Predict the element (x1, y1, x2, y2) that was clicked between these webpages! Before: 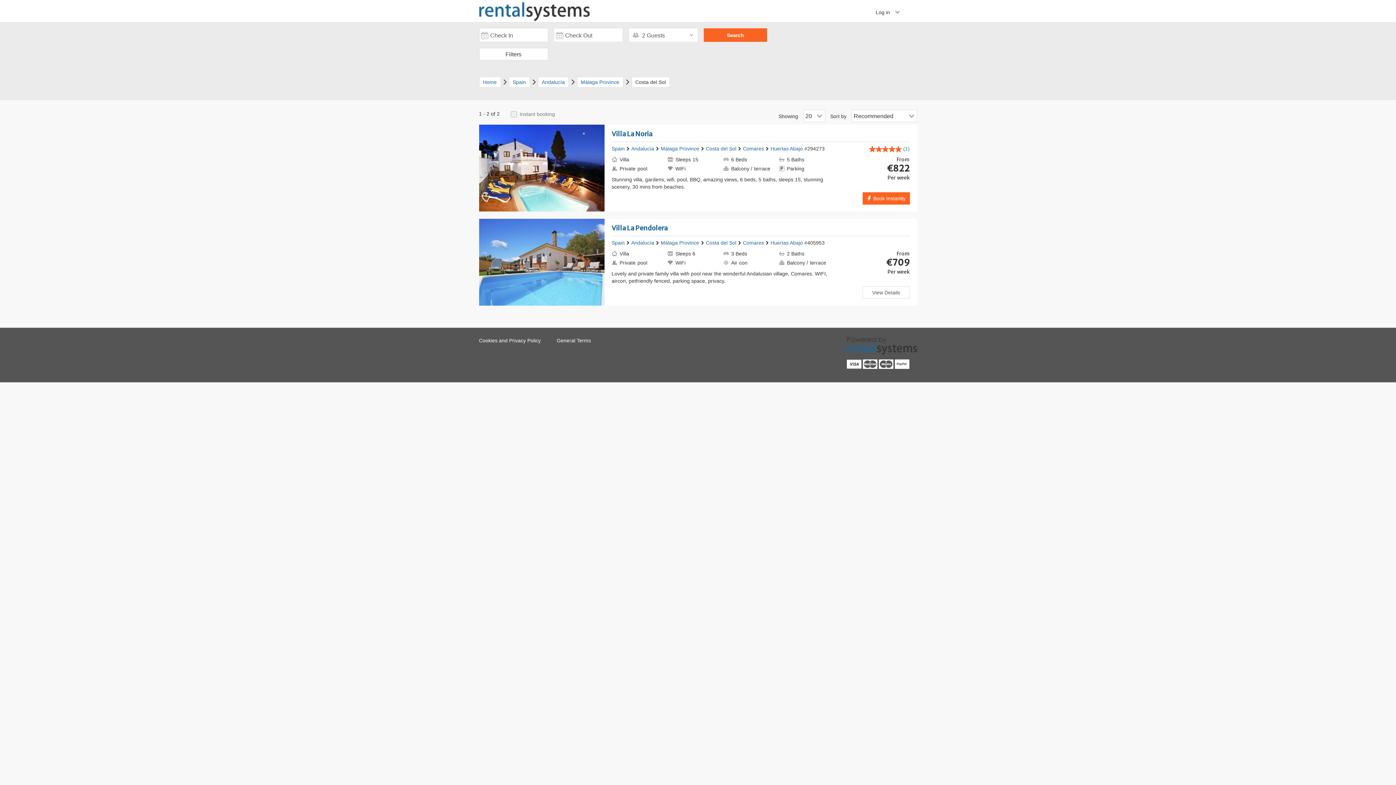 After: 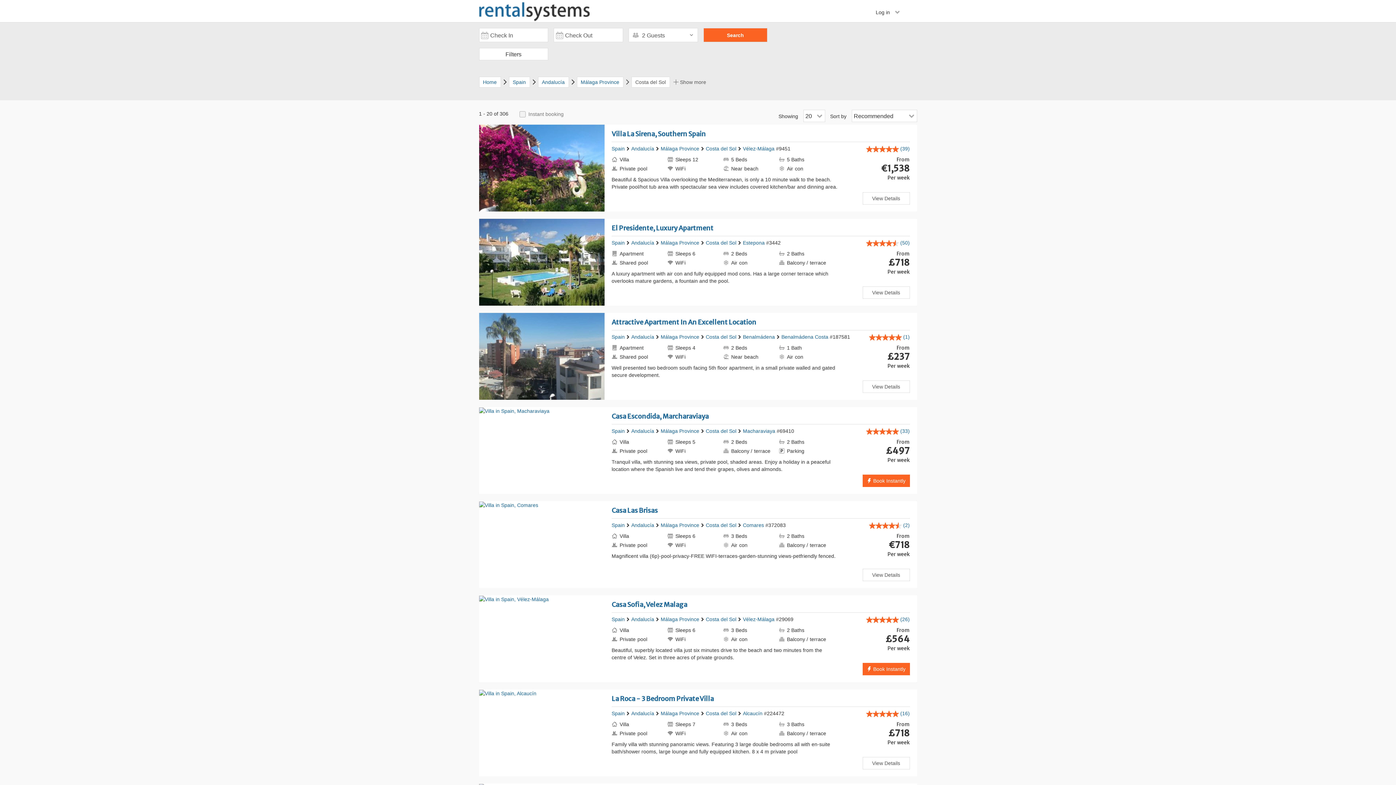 Action: bbox: (706, 240, 736, 245) label: Costa del Sol